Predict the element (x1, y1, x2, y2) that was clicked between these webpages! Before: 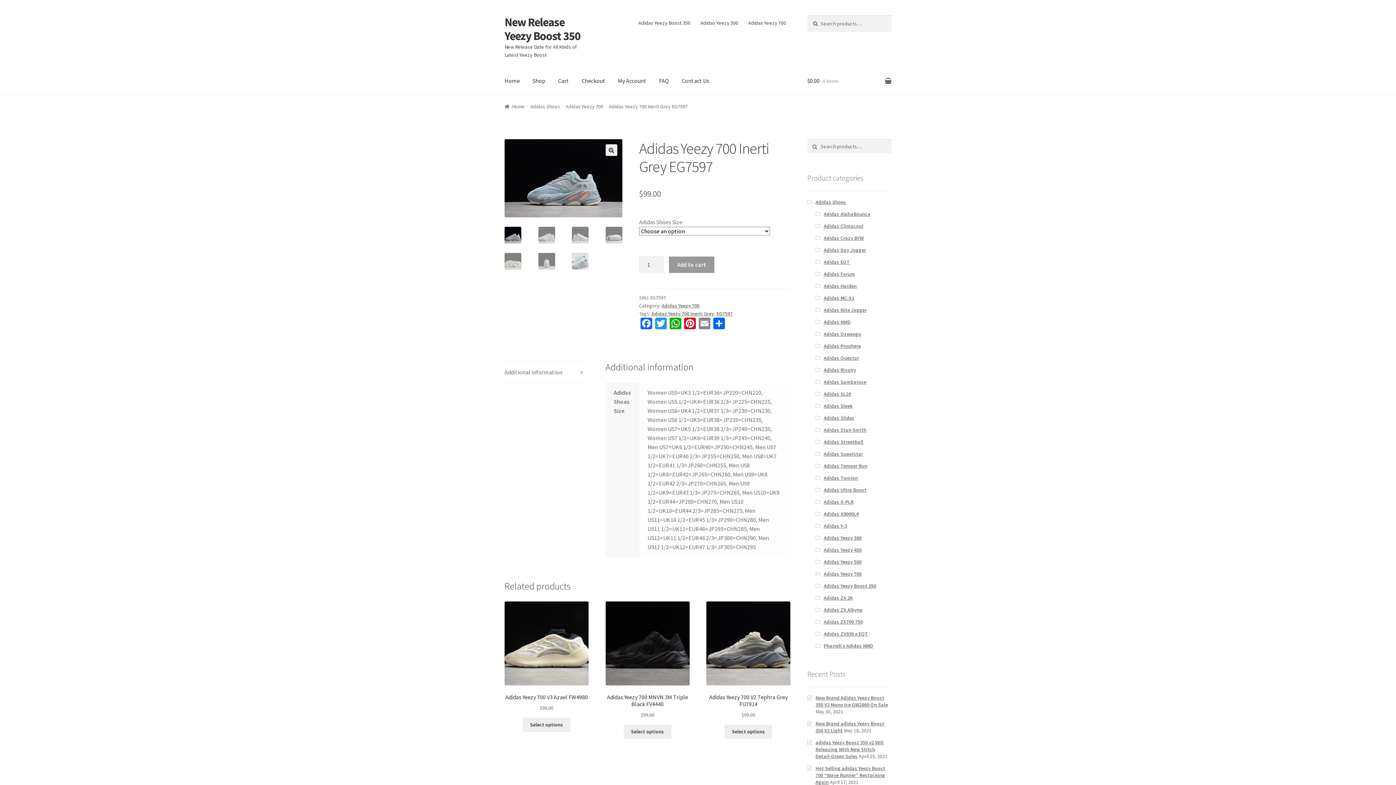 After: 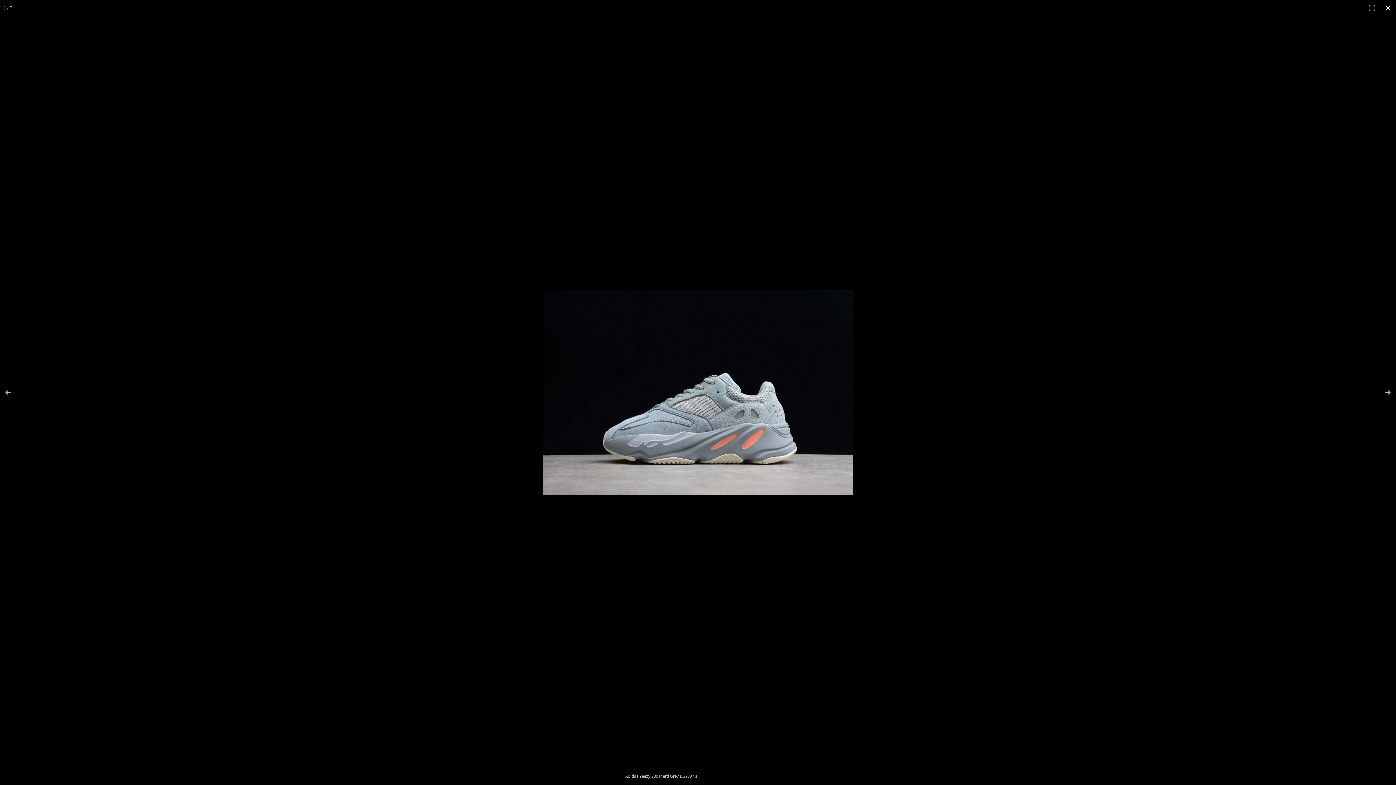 Action: bbox: (605, 144, 617, 156)